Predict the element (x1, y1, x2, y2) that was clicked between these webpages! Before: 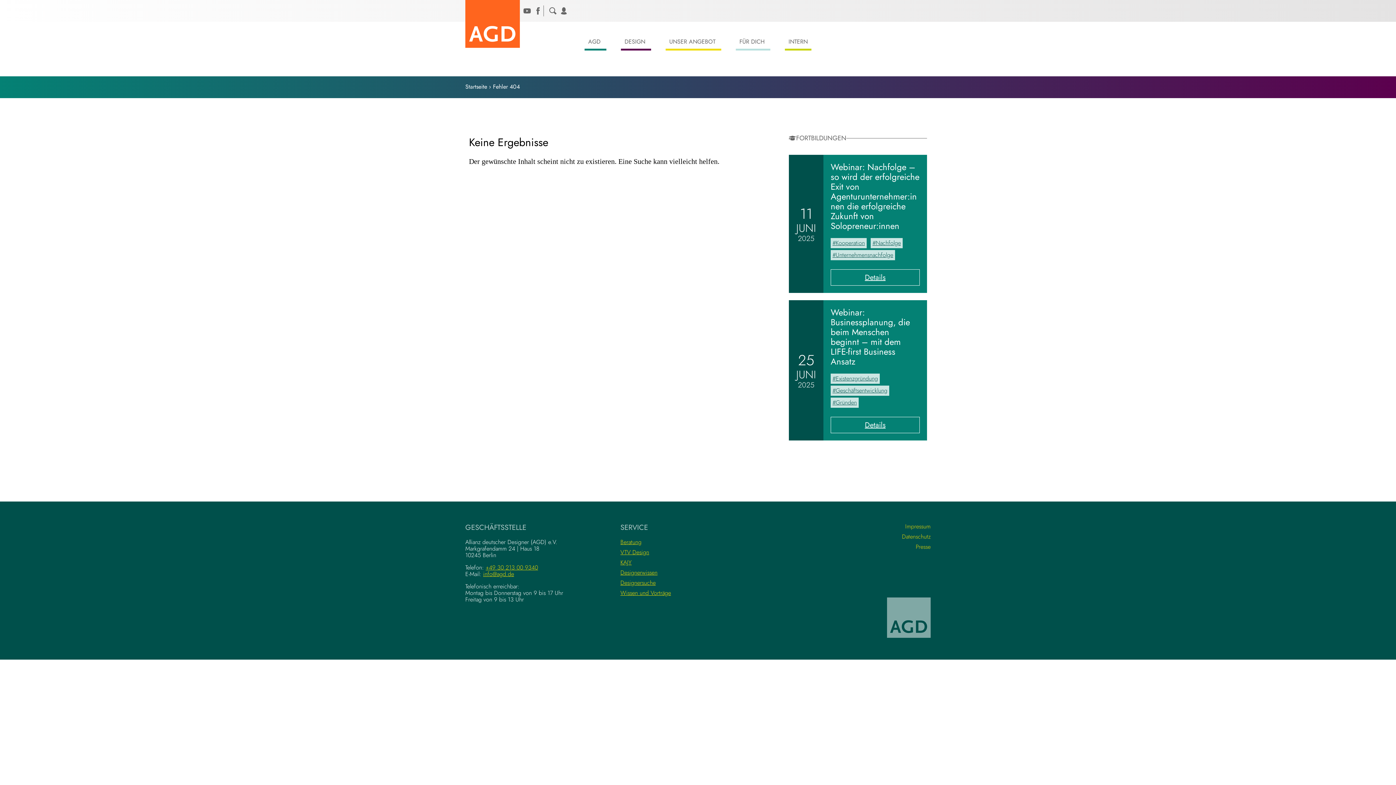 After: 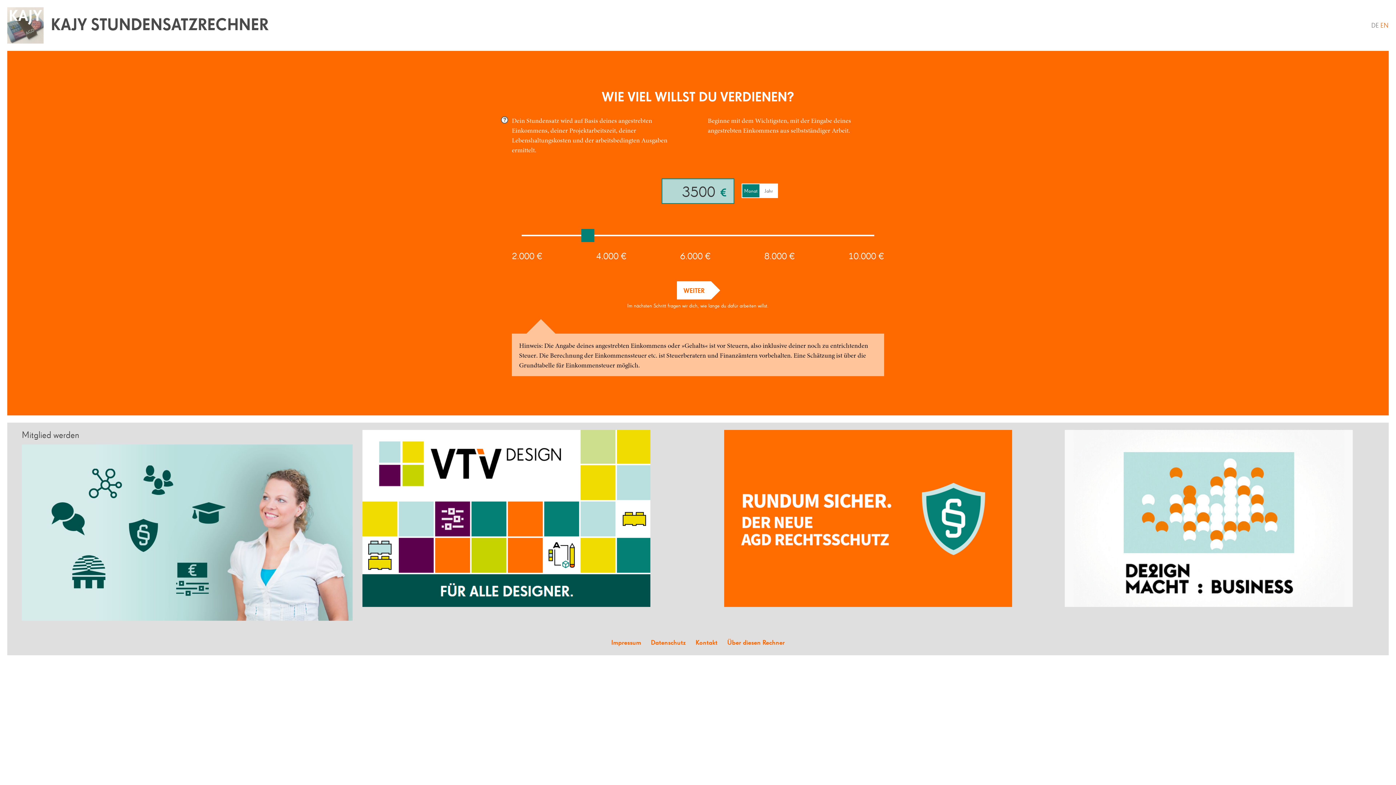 Action: bbox: (620, 558, 631, 566) label: KAJY